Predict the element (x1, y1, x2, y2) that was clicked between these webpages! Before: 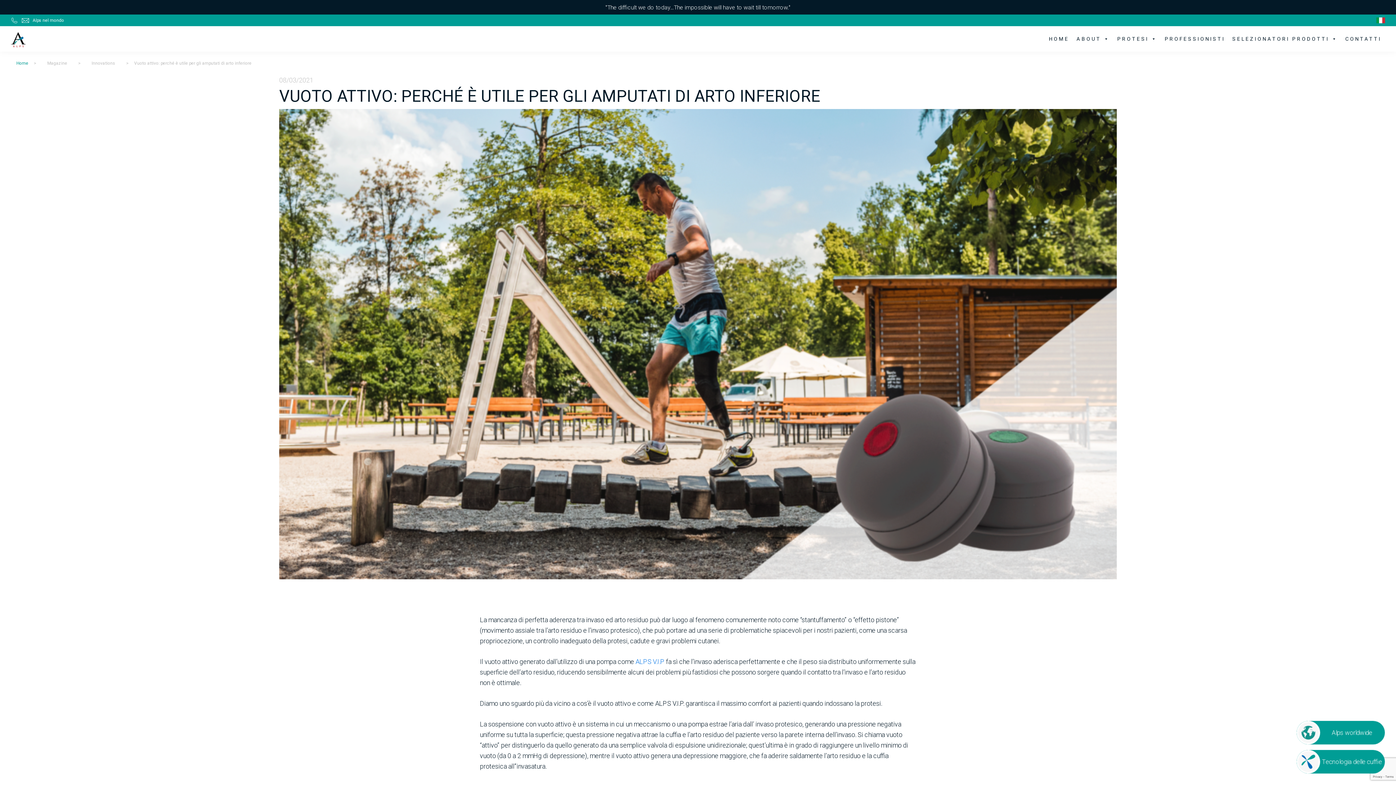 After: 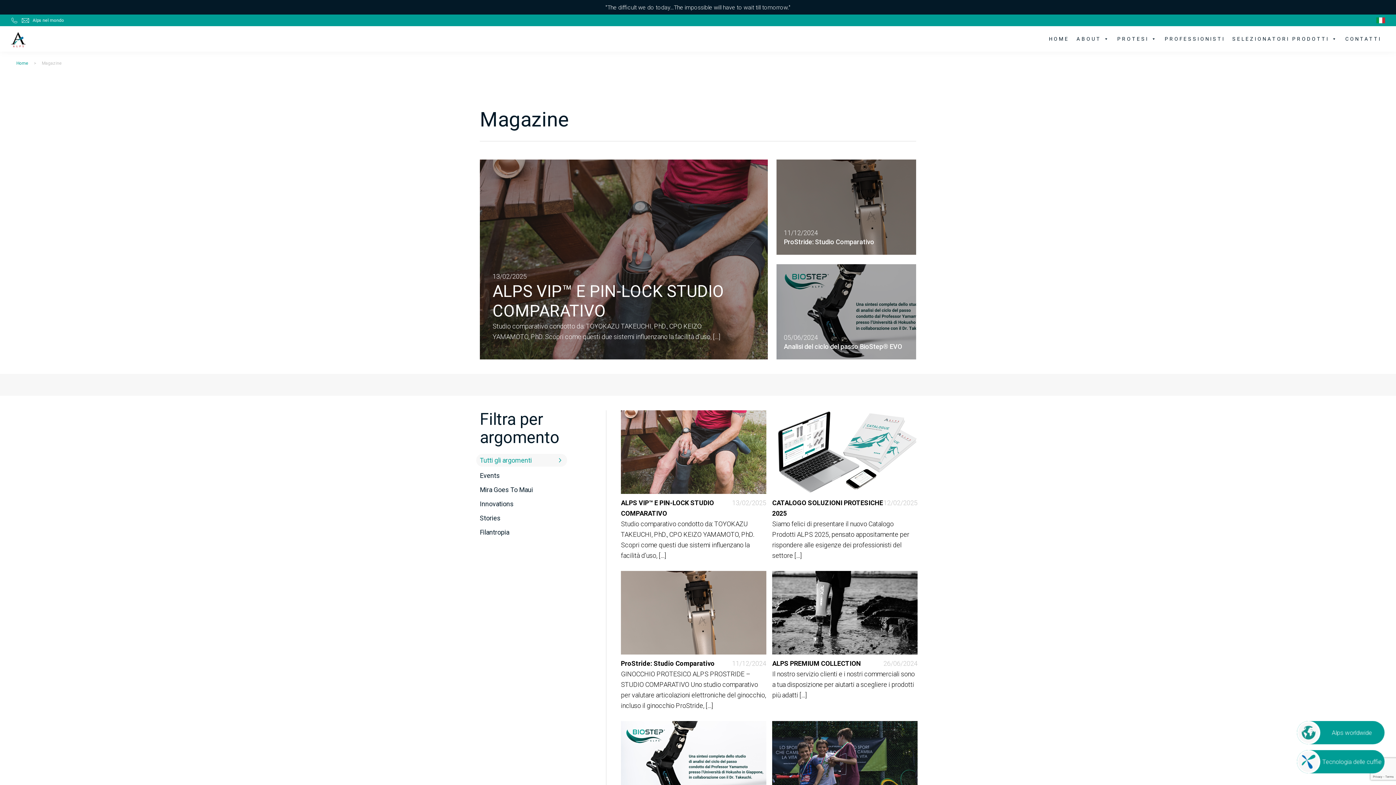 Action: label: Magazine bbox: (41, 60, 72, 65)